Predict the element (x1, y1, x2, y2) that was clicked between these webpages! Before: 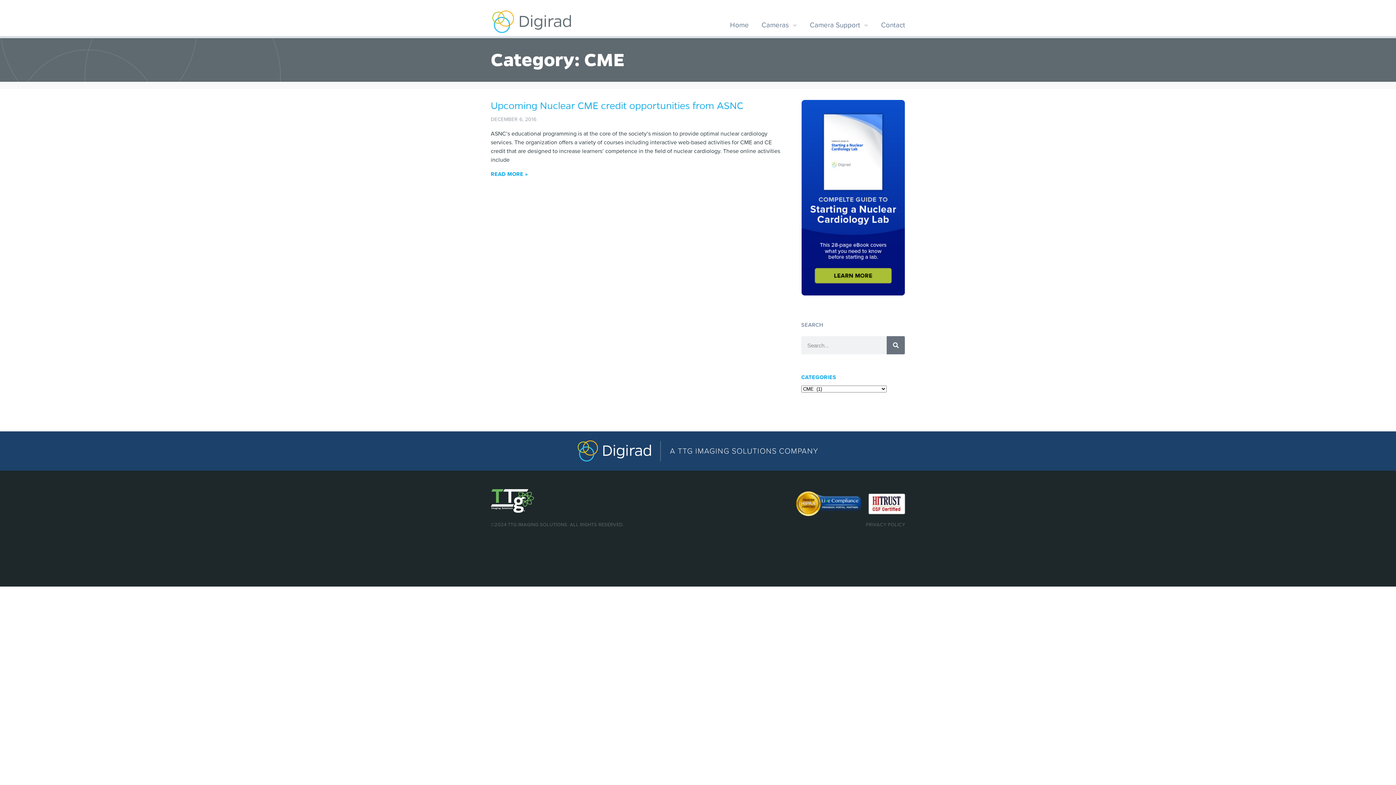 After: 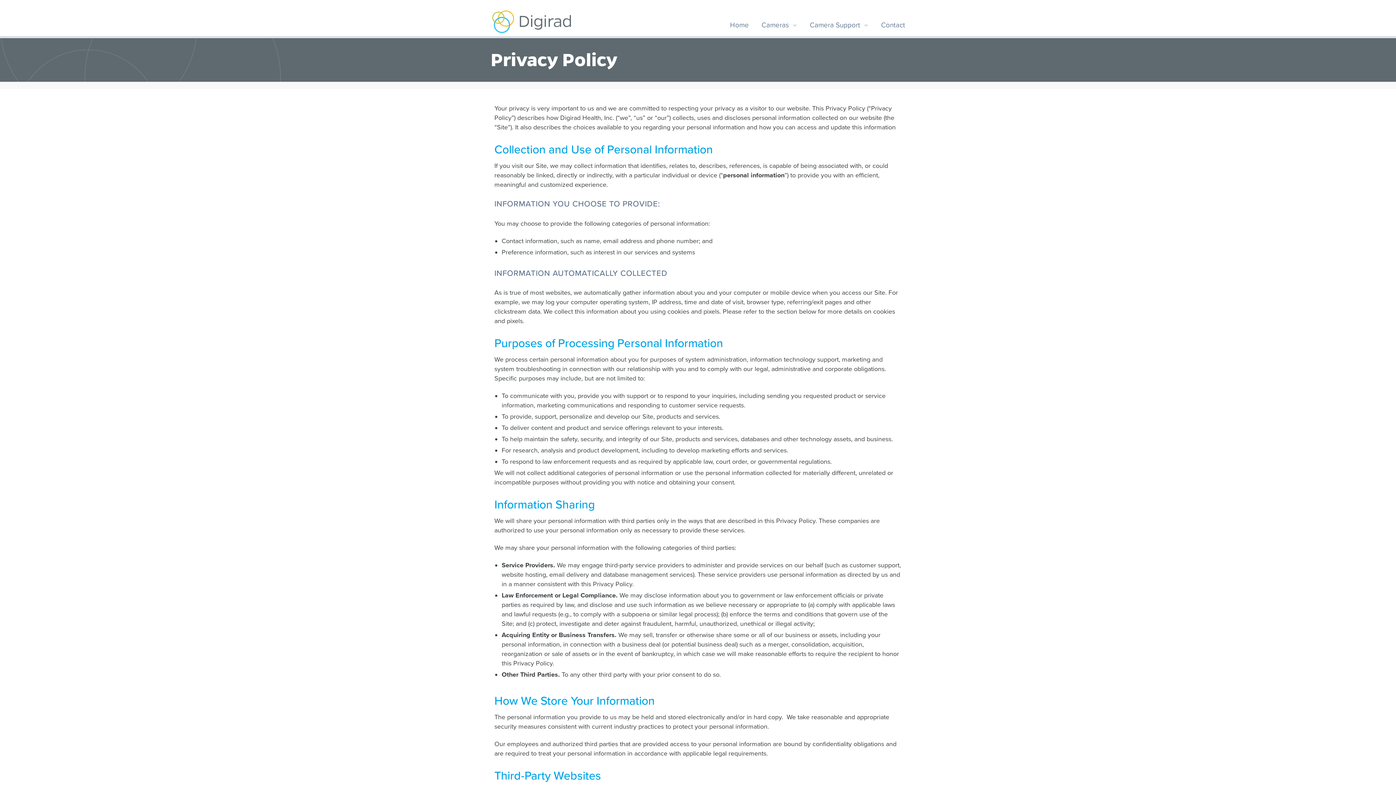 Action: label: PRIVACY POLICY bbox: (866, 522, 905, 528)